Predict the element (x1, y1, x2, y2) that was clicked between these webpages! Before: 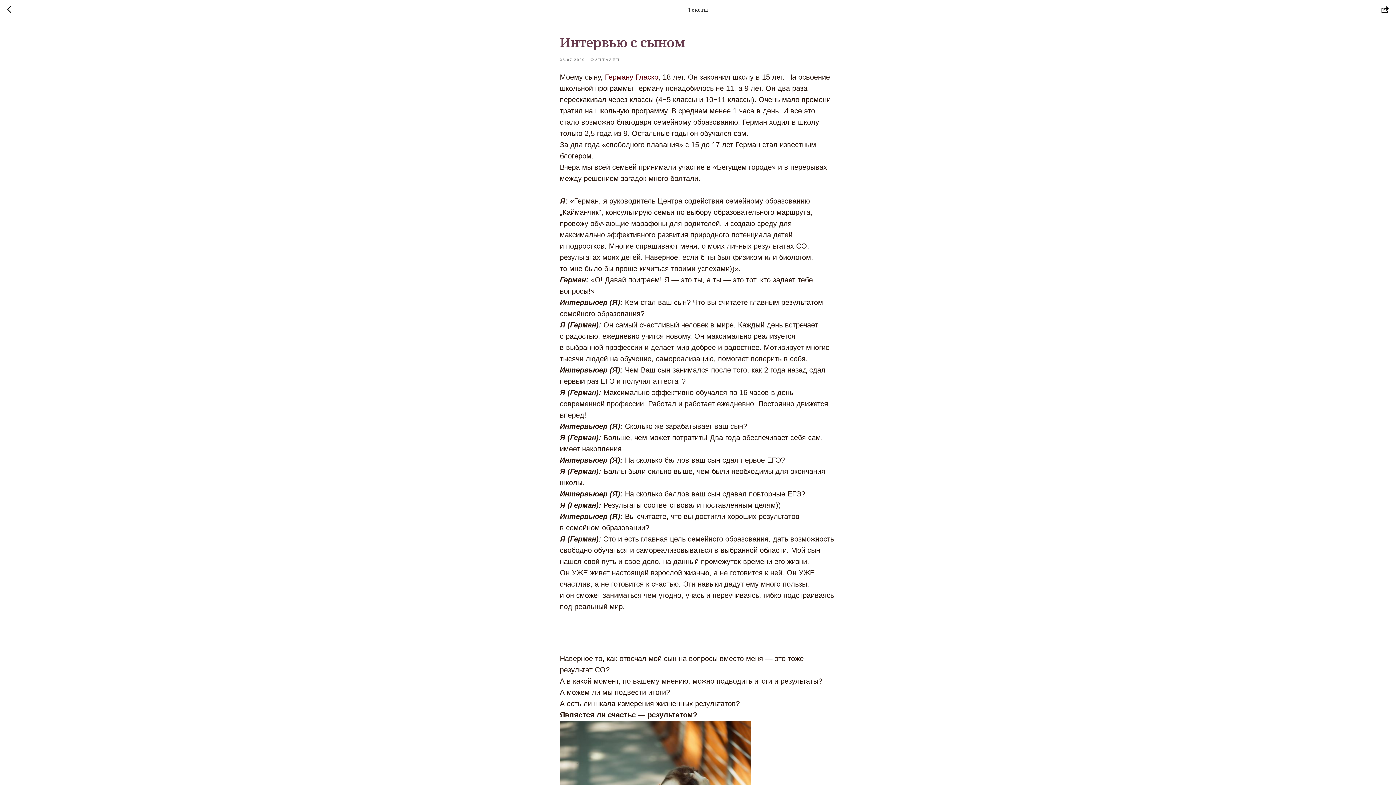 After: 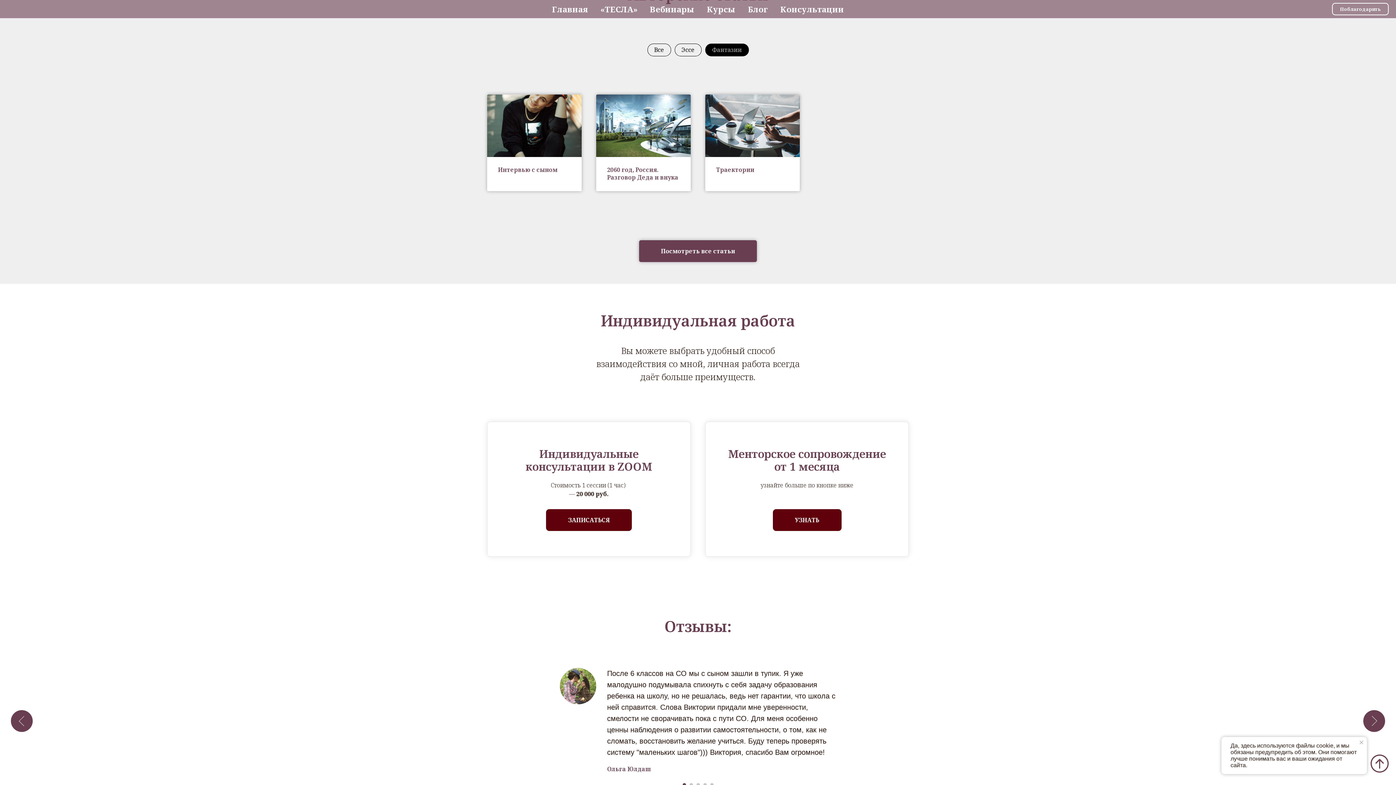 Action: label: ФАНТАЗИИ bbox: (590, 56, 620, 62)